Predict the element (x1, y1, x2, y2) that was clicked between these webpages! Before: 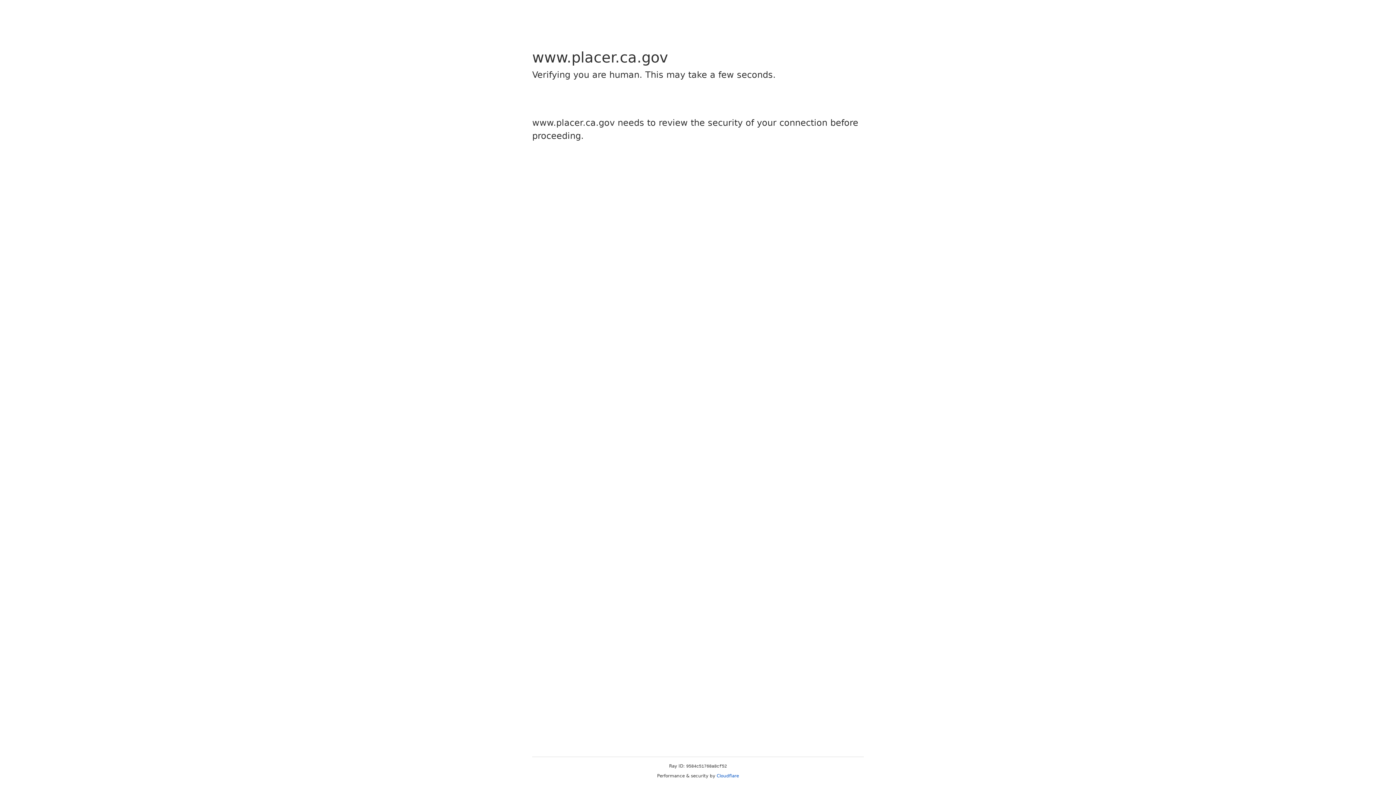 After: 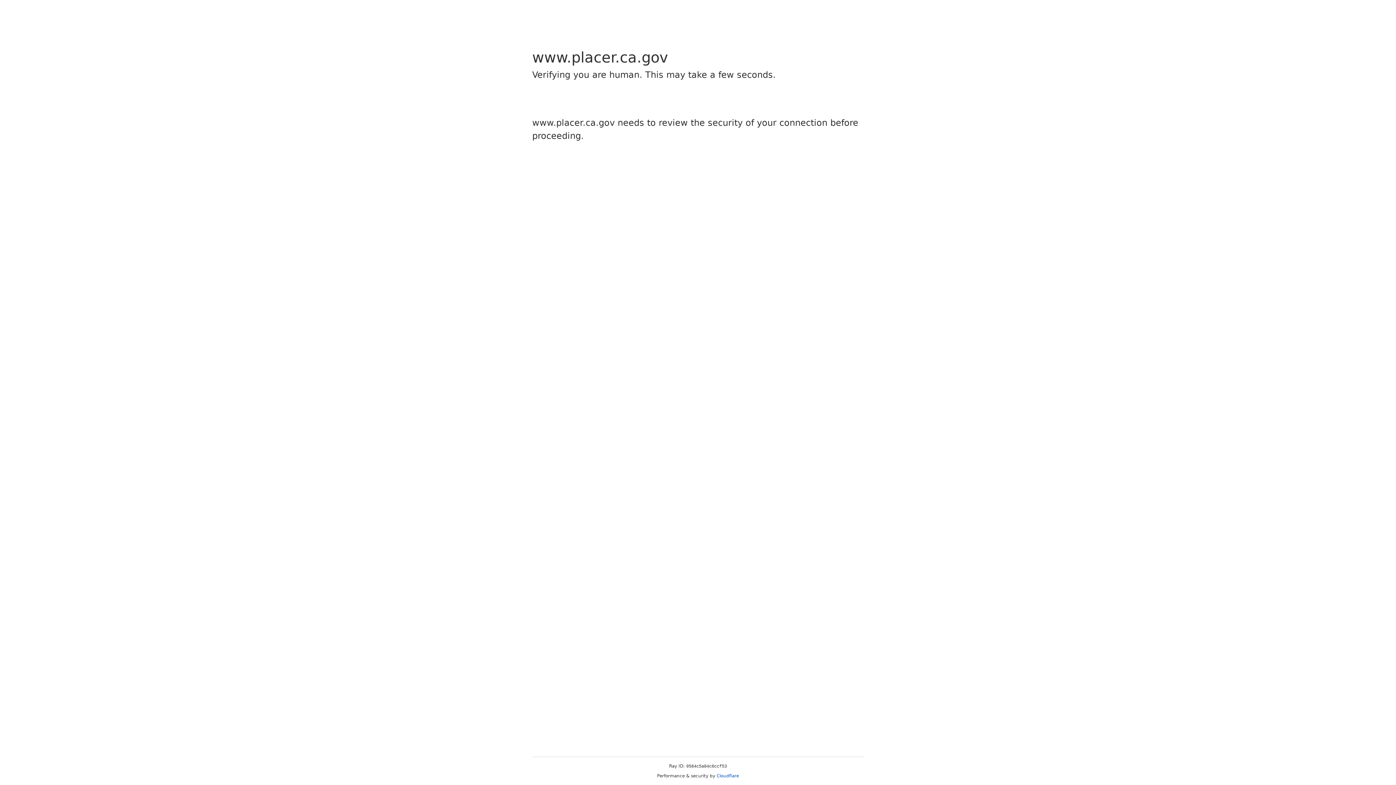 Action: bbox: (716, 773, 739, 778) label: Cloudflare